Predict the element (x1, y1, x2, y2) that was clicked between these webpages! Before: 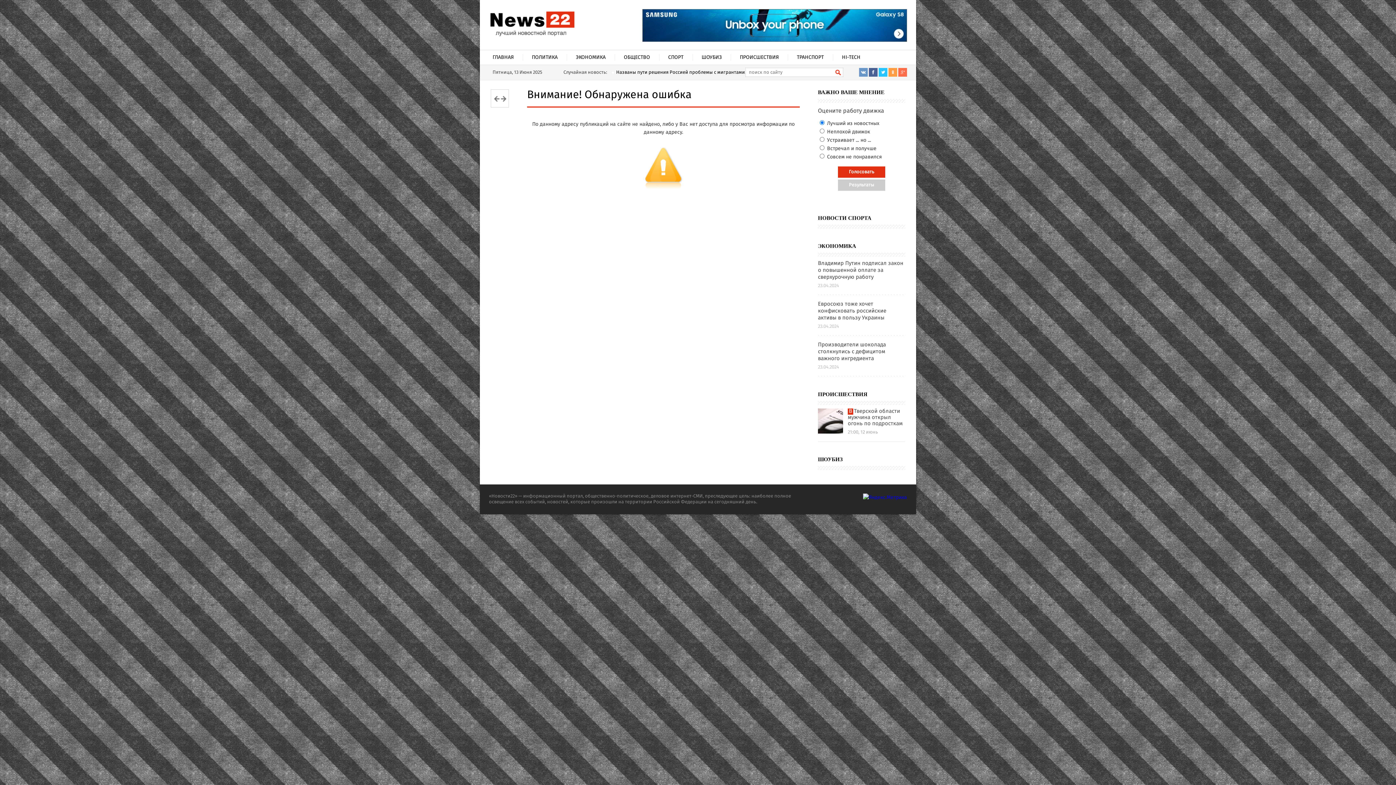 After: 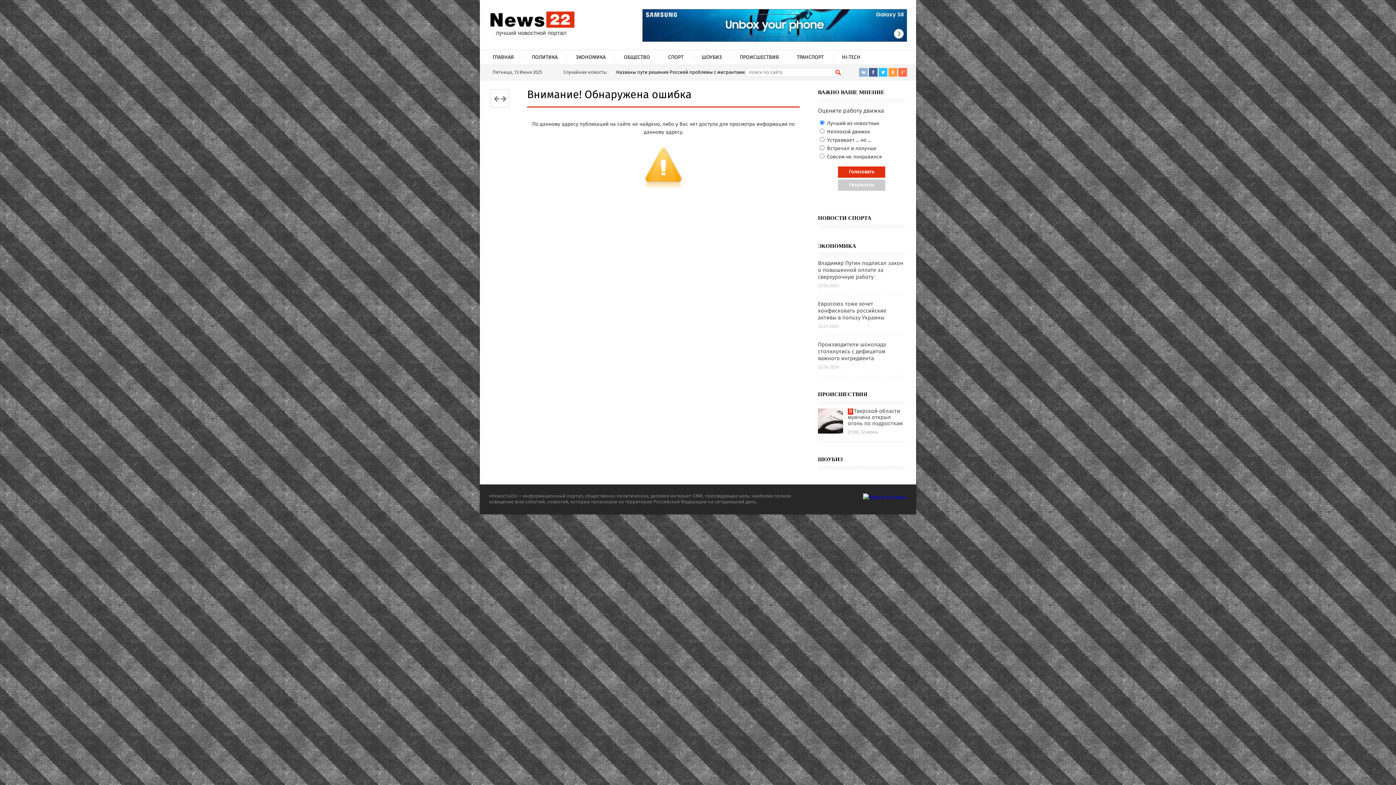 Action: bbox: (859, 68, 868, 76)